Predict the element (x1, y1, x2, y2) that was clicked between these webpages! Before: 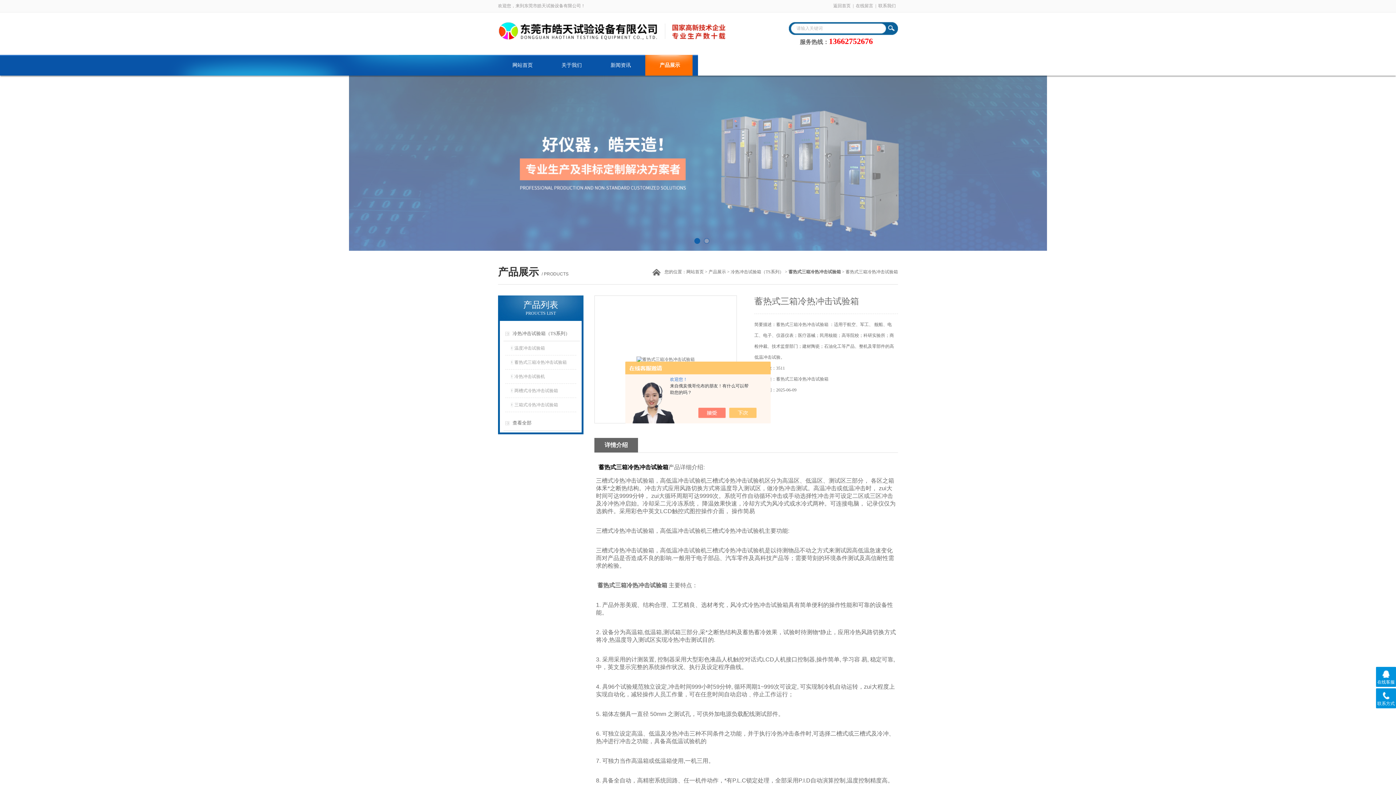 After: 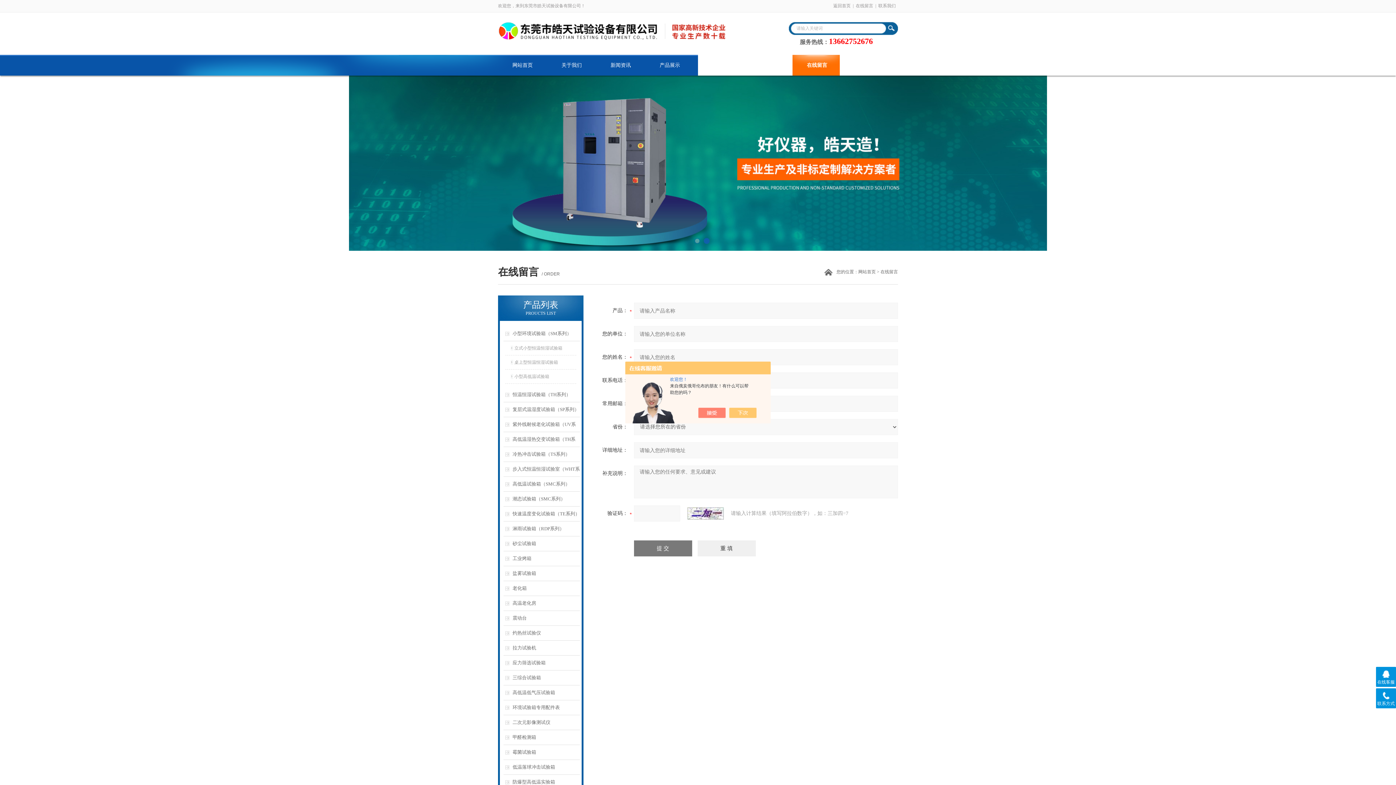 Action: label: 在线留言 bbox: (853, 0, 875, 12)